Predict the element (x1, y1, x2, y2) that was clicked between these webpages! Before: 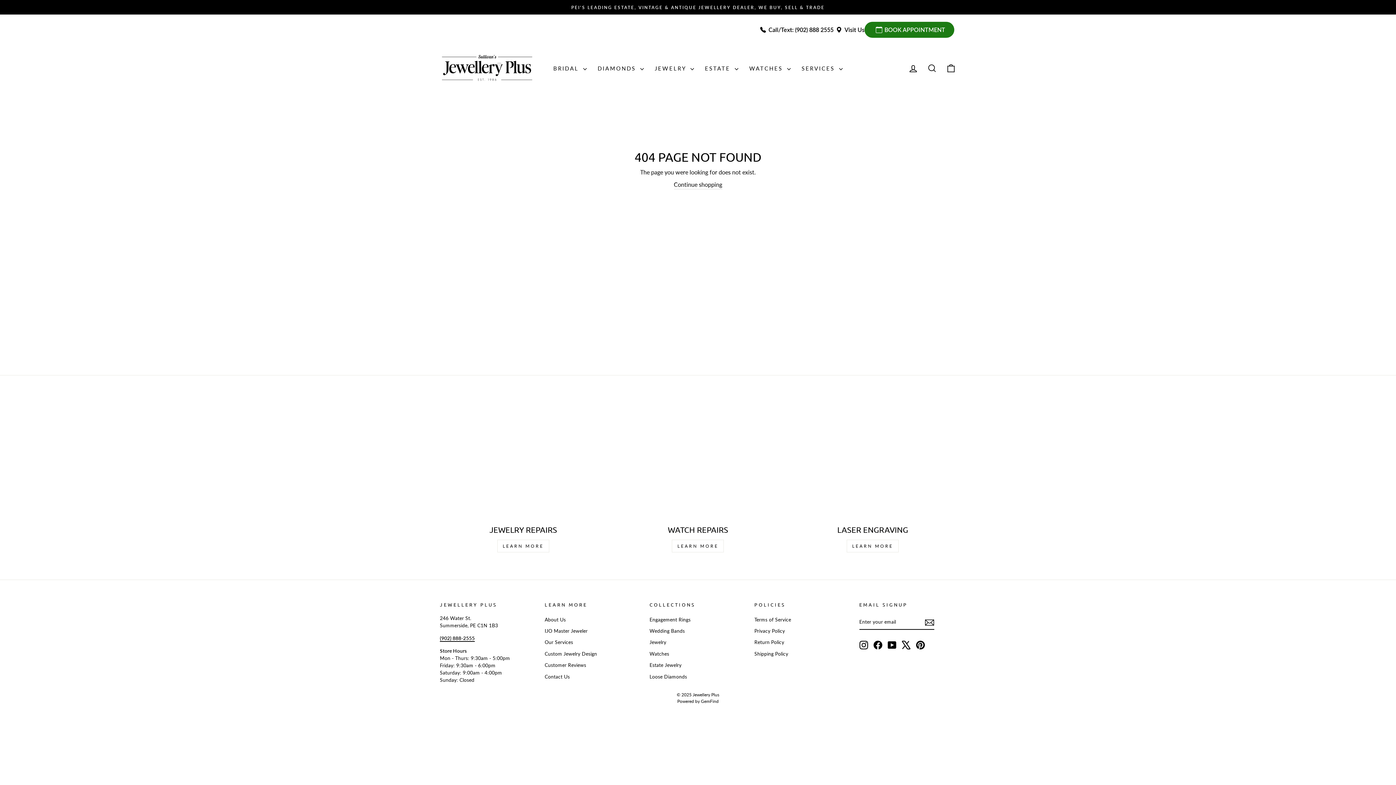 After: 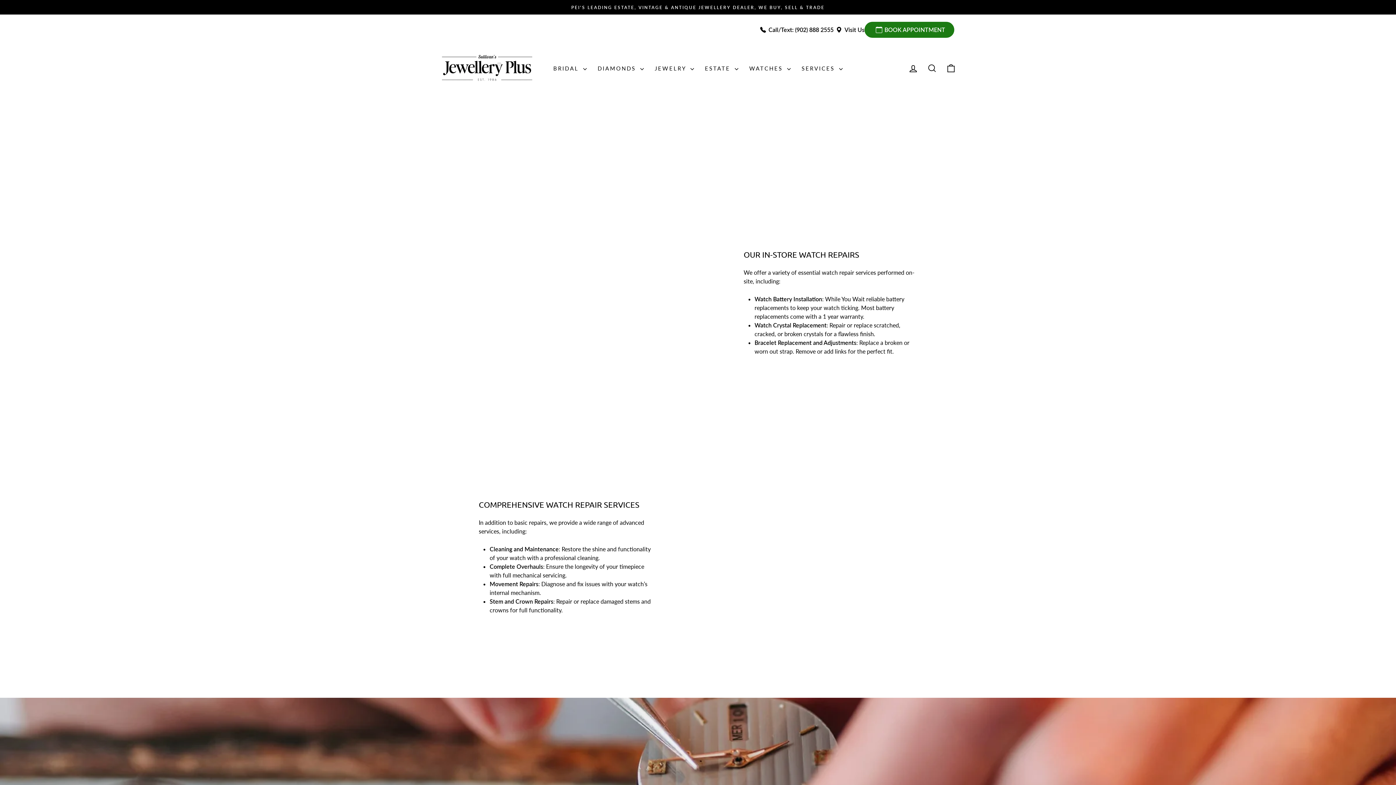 Action: bbox: (614, 403, 781, 517) label: Watch Repairs